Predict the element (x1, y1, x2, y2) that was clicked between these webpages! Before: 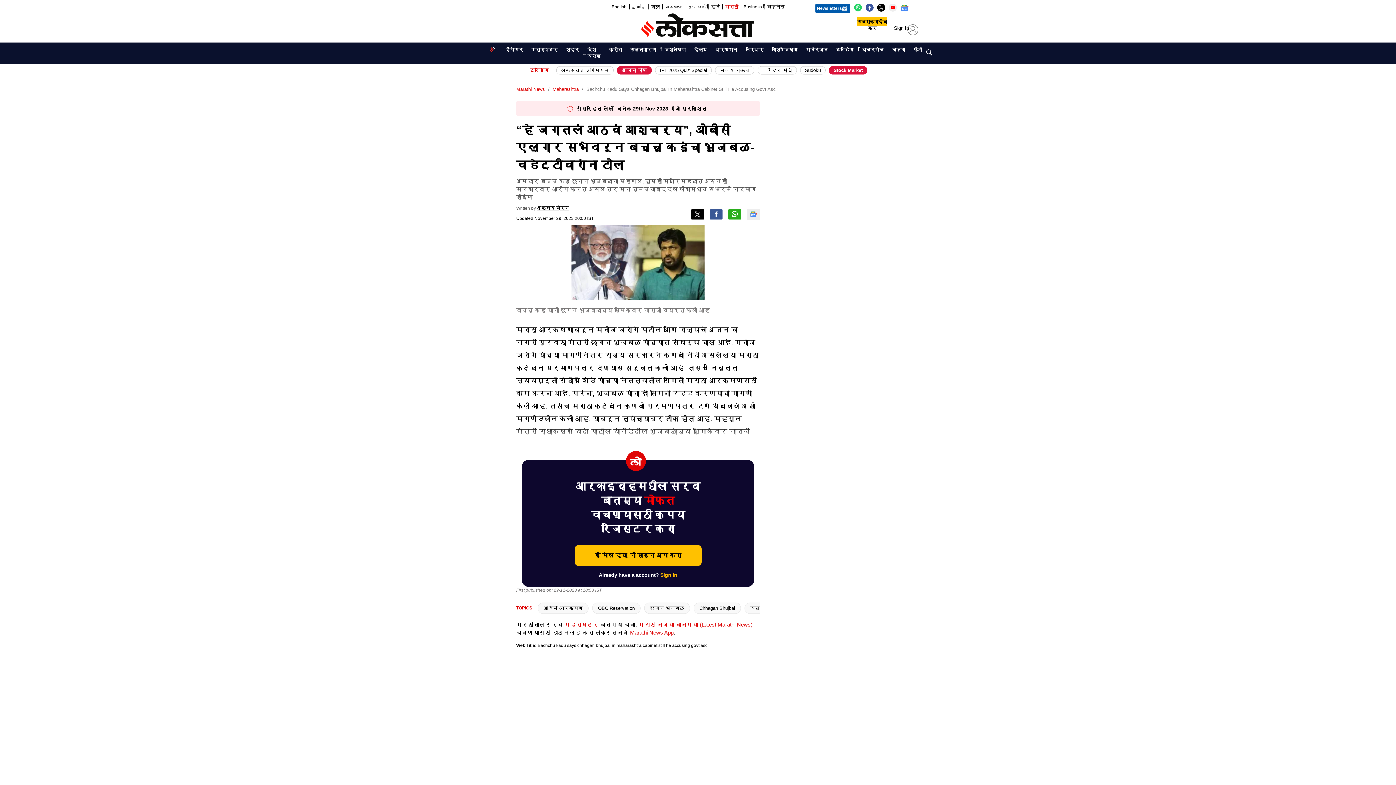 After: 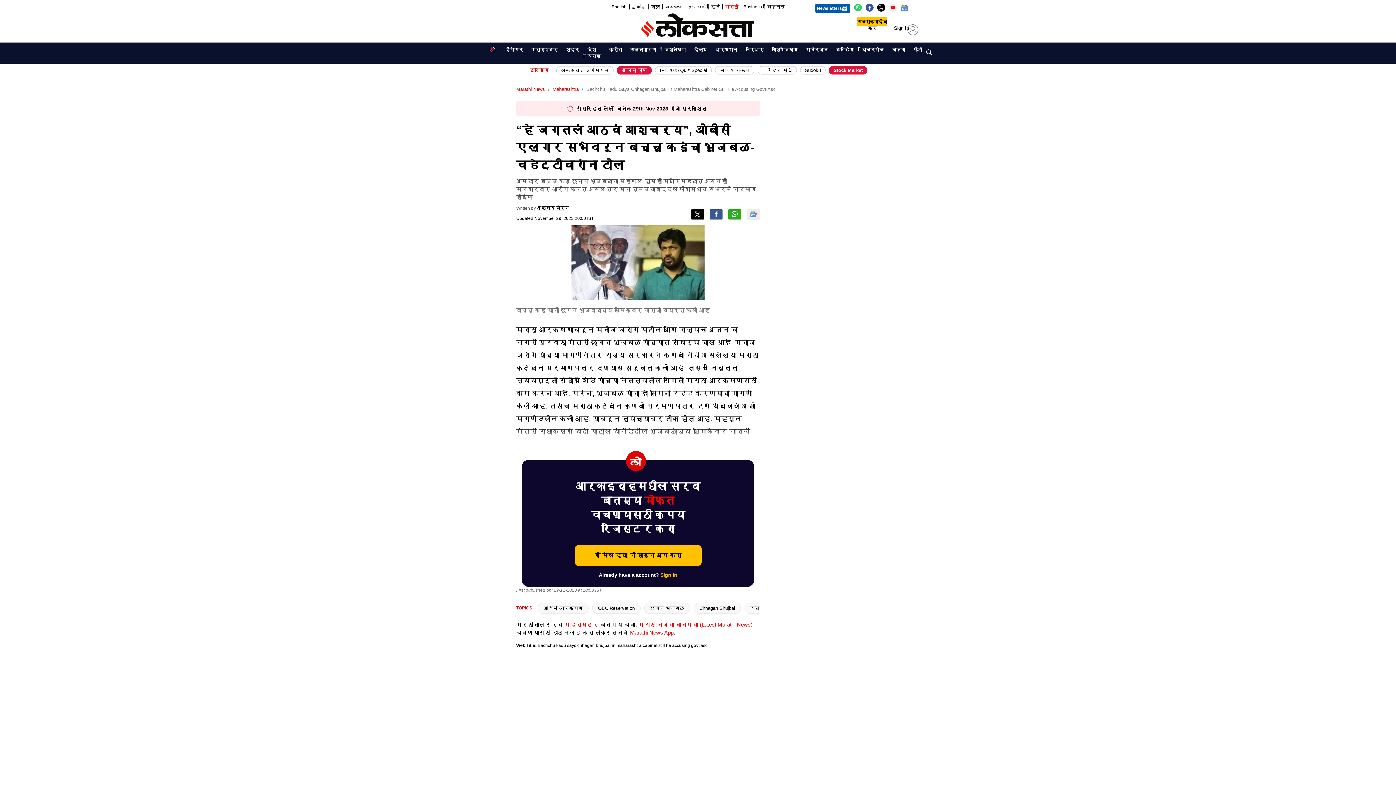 Action: bbox: (746, 209, 760, 220) label: Follow Us